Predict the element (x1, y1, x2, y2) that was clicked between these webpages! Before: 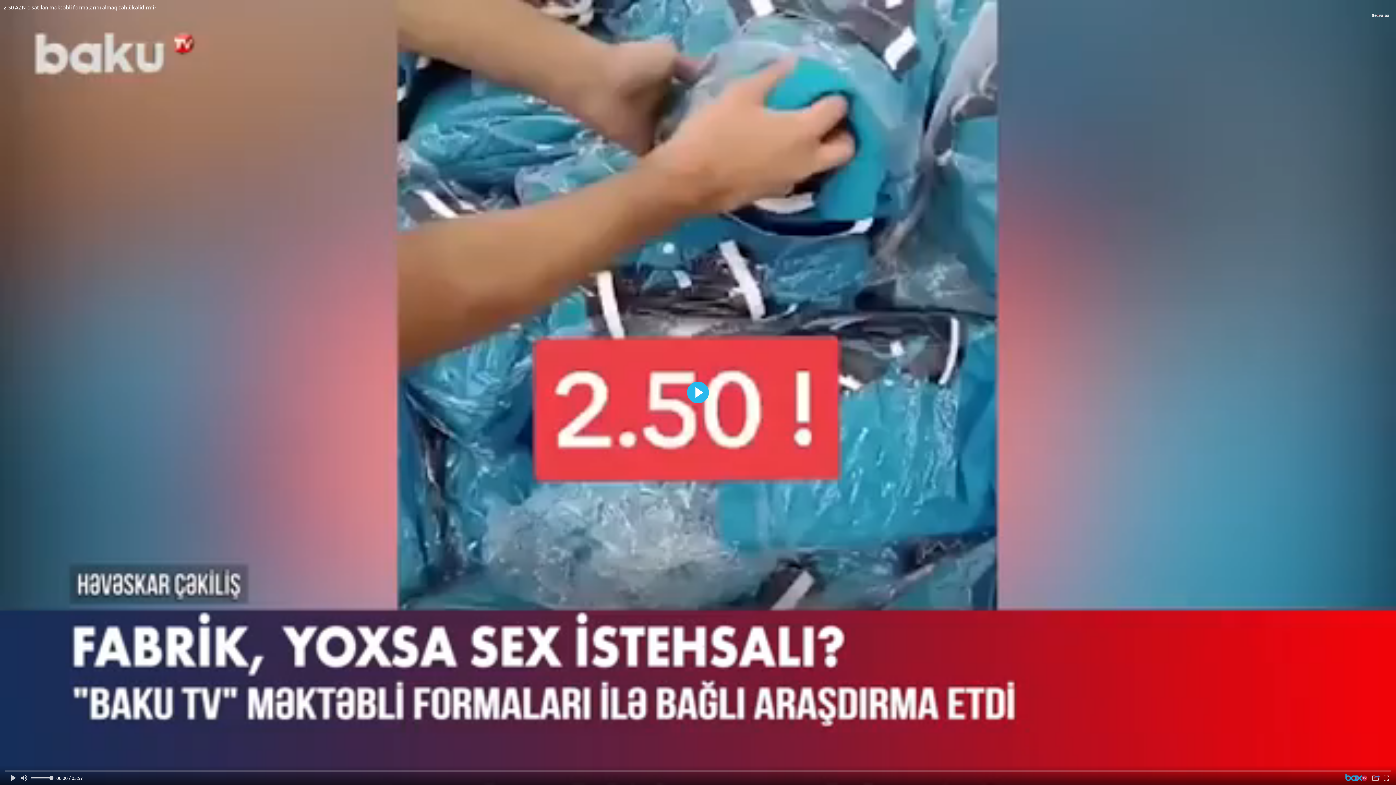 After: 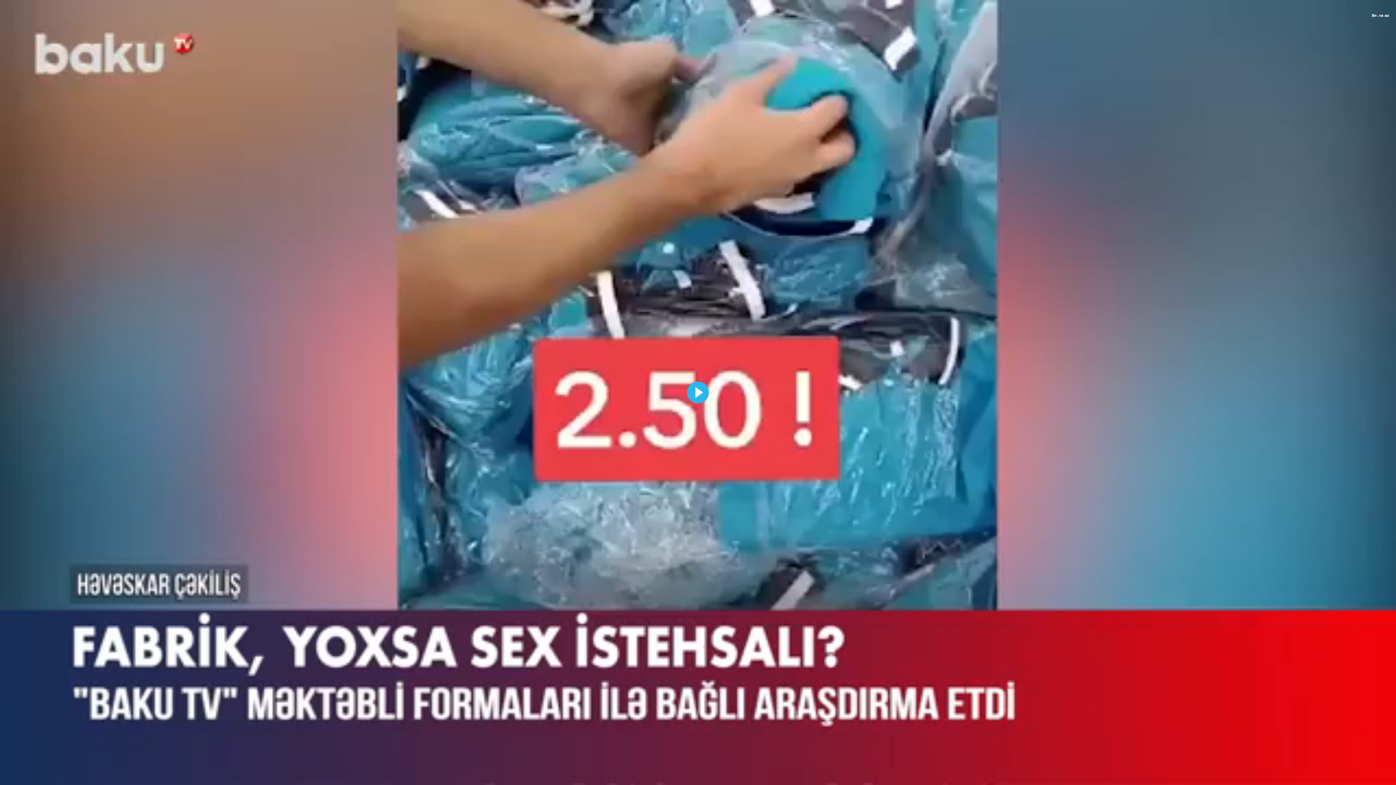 Action: label: 2.50 AZN-ə satılan məktəbli formalarını almaq təhlükəlidirmi? bbox: (3, 3, 156, 10)